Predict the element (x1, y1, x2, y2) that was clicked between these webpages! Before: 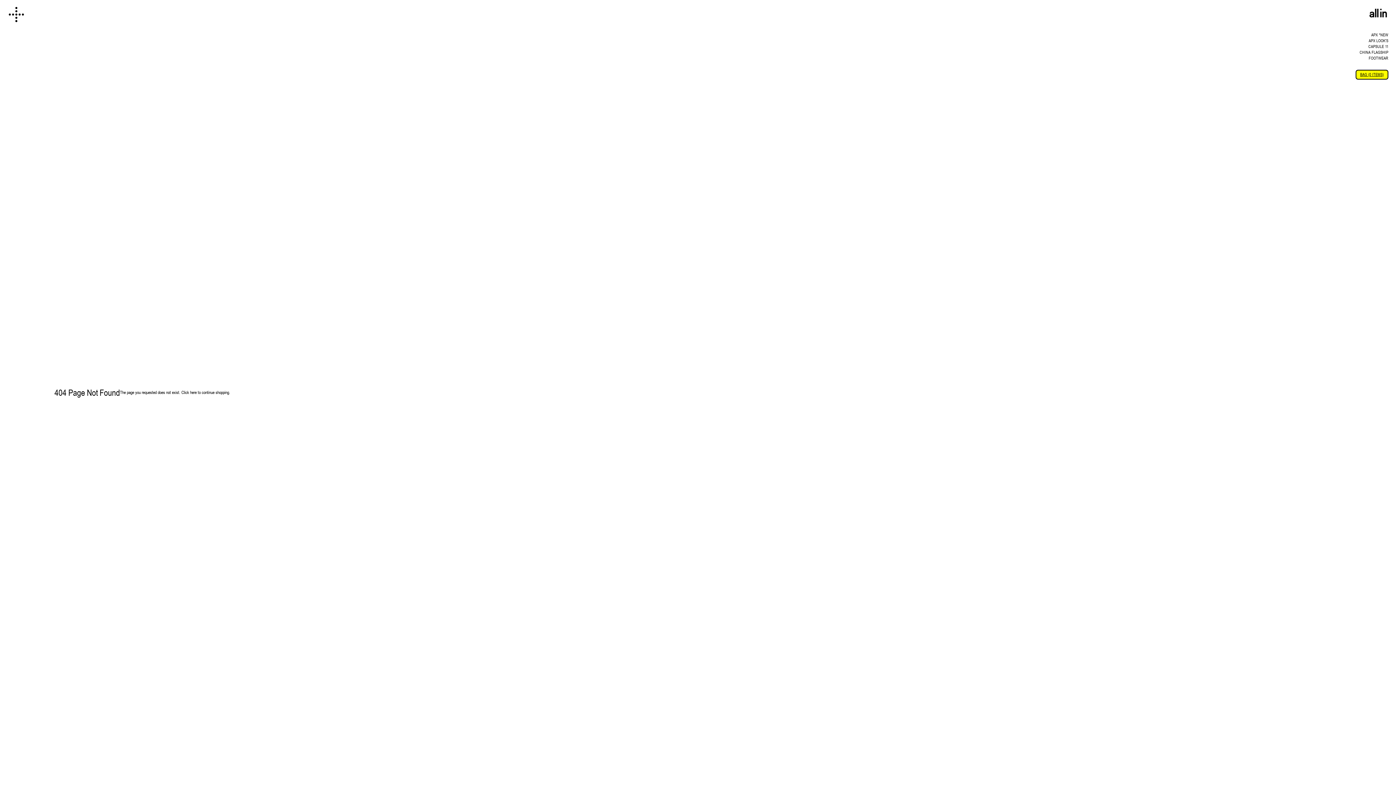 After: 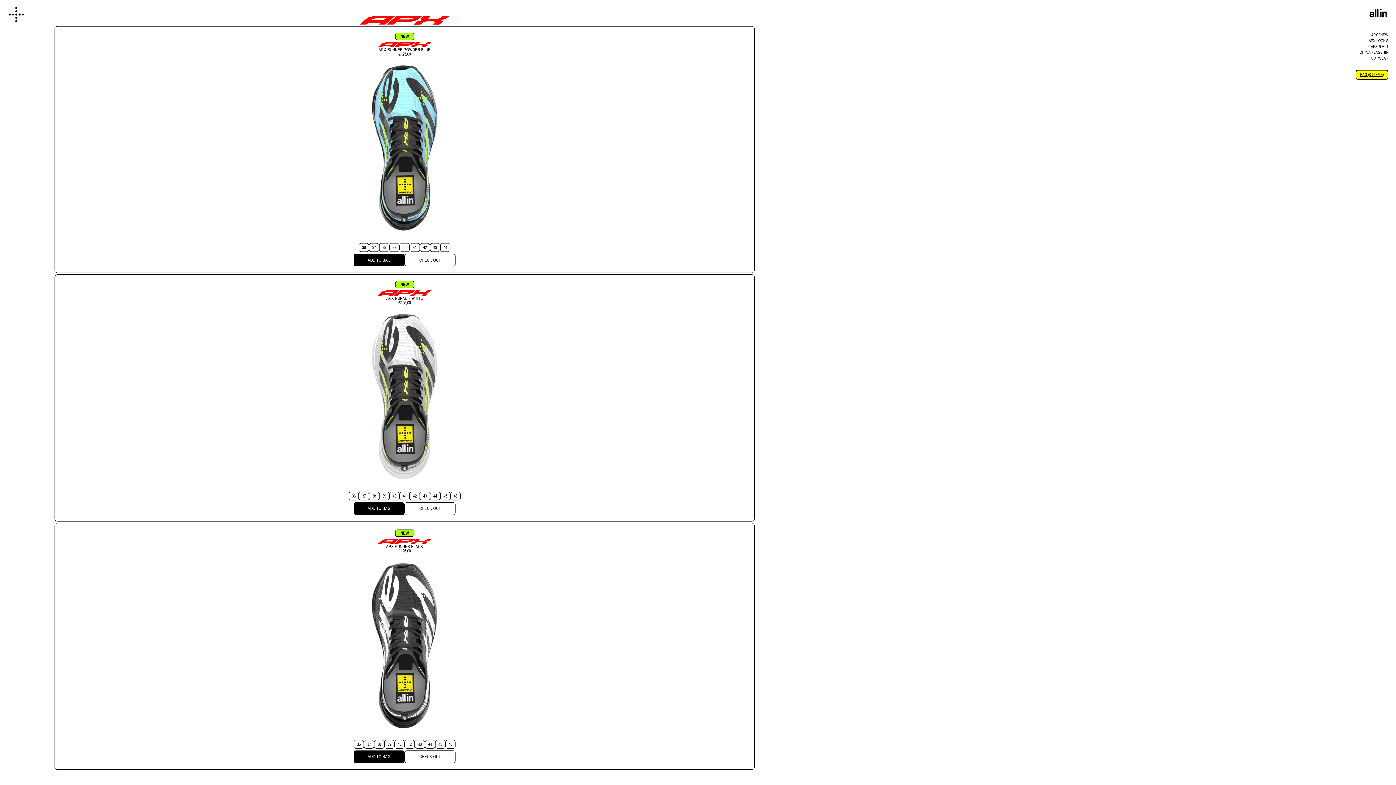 Action: label: APX *NEW bbox: (1371, 32, 1388, 37)